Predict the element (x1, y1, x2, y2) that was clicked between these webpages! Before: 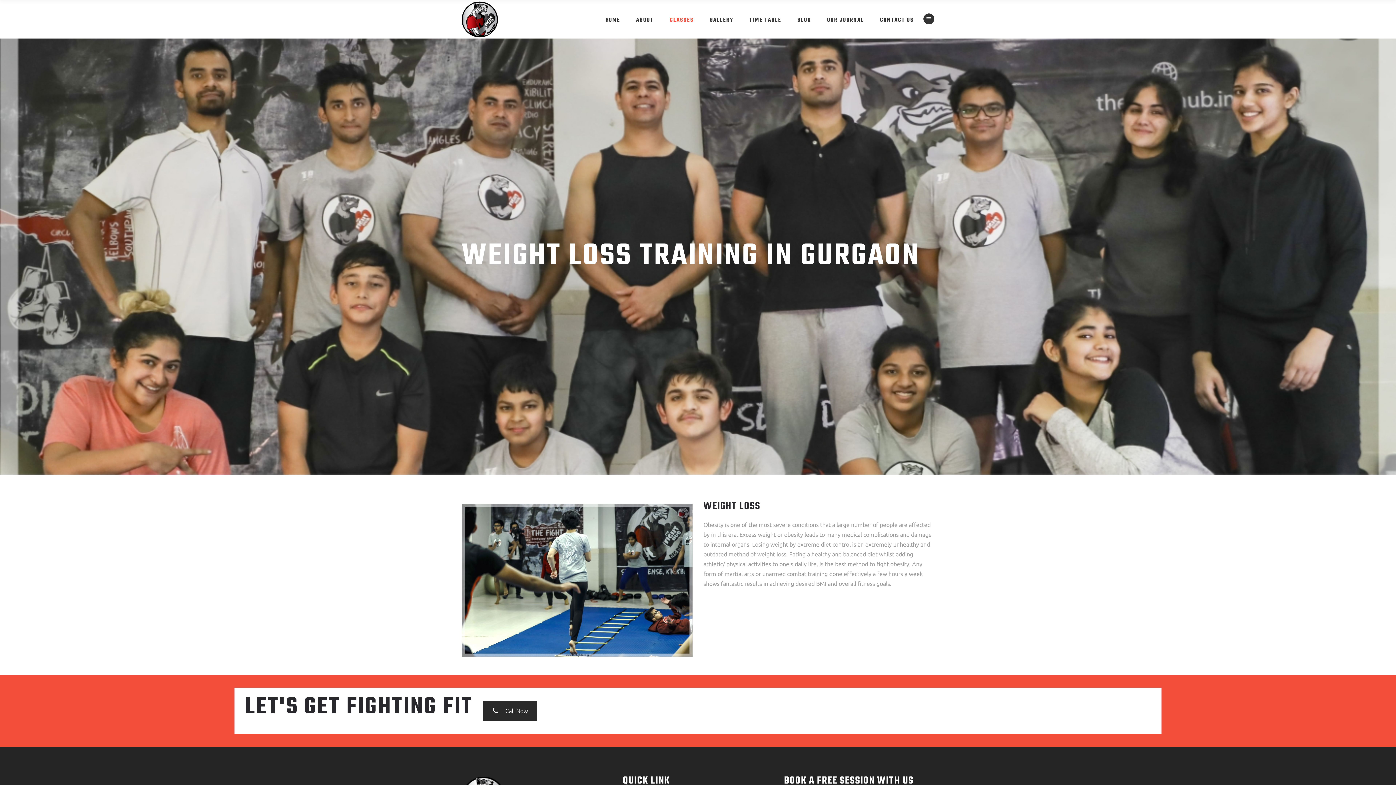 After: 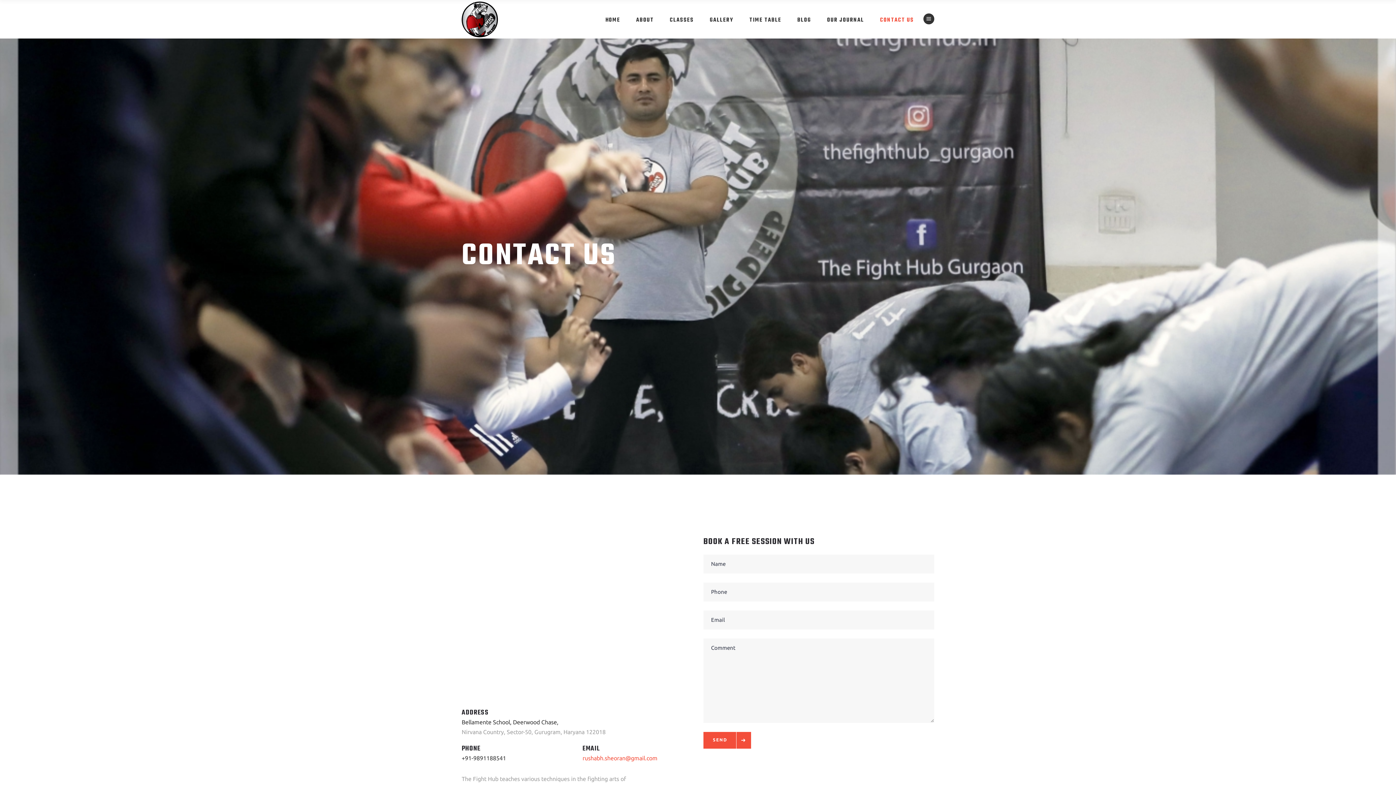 Action: bbox: (872, 0, 922, 38) label: CONTACT US